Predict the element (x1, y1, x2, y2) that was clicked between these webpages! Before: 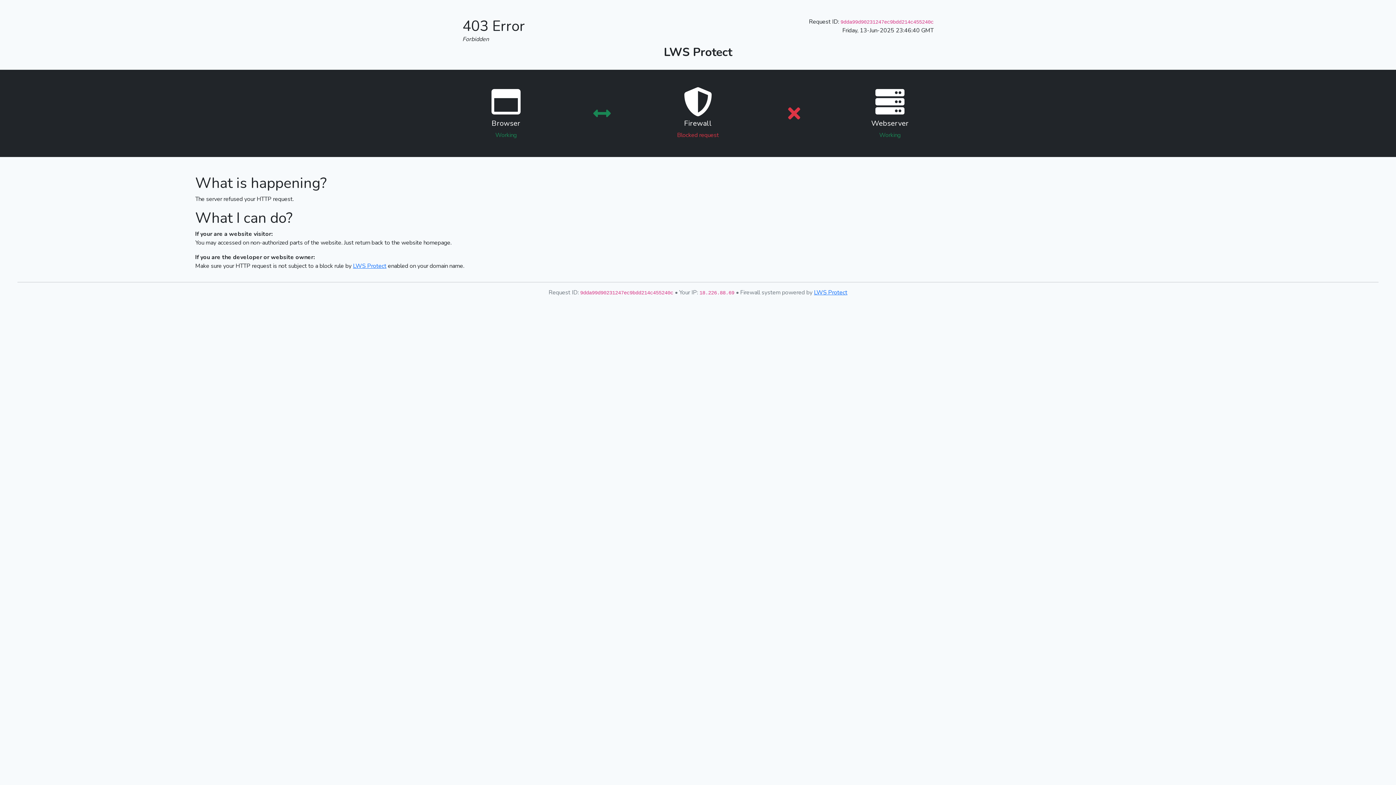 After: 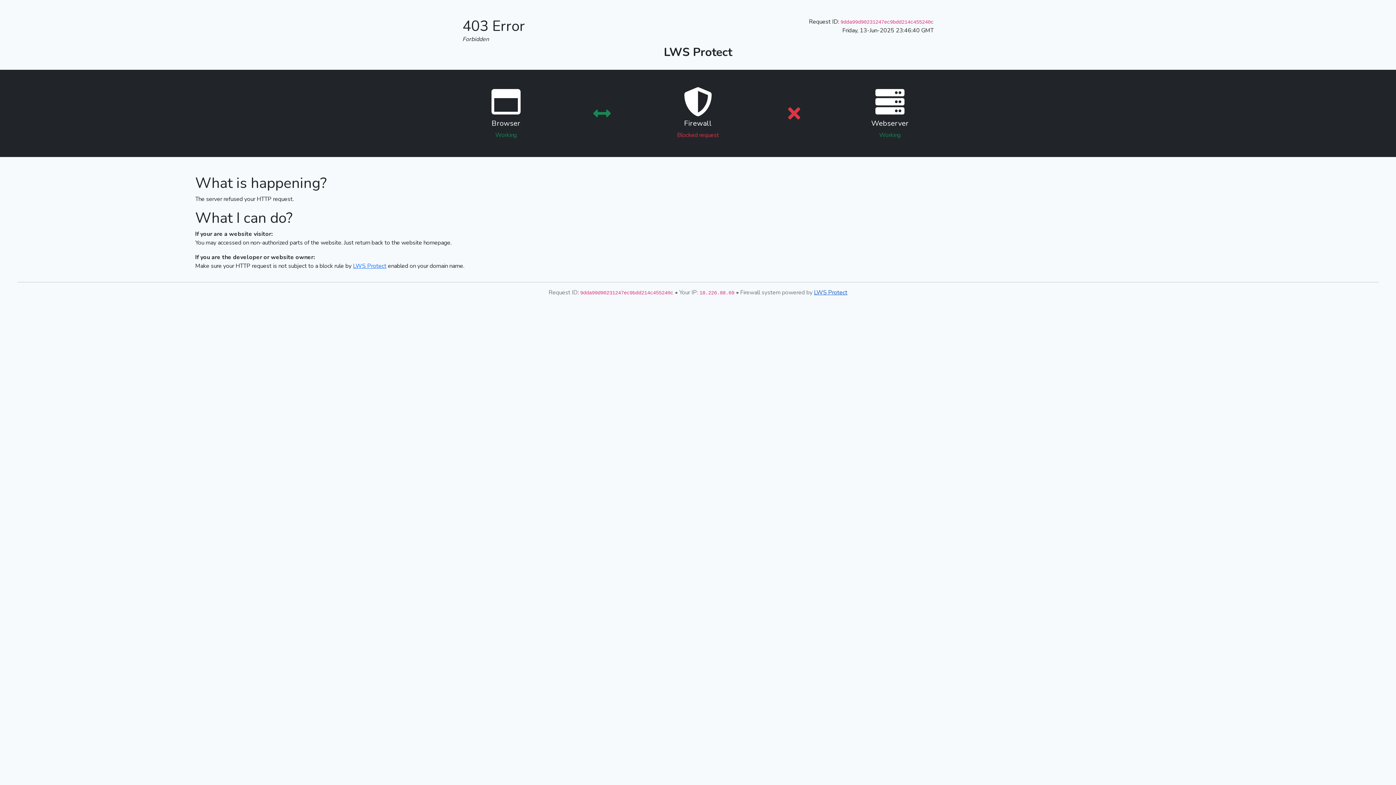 Action: bbox: (814, 288, 847, 296) label: LWS Protect